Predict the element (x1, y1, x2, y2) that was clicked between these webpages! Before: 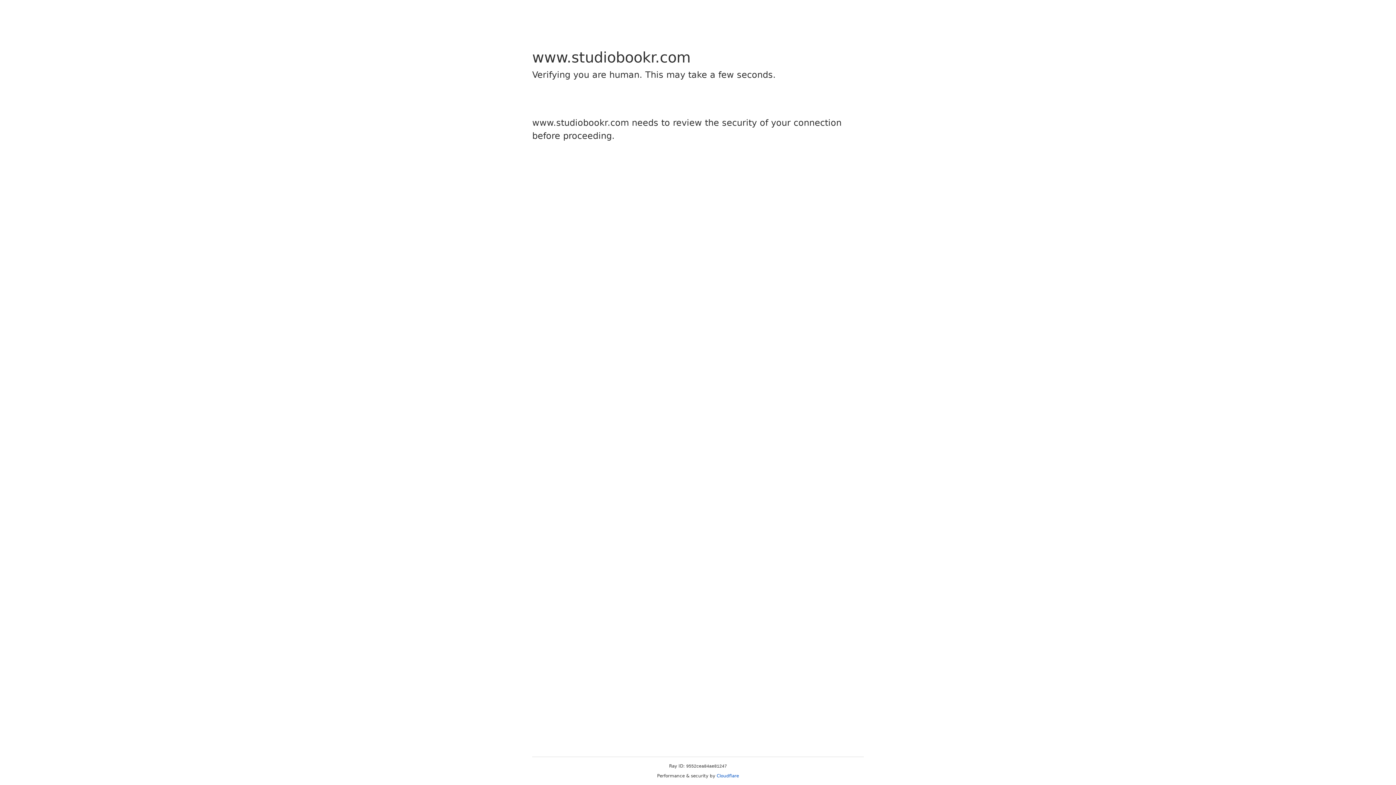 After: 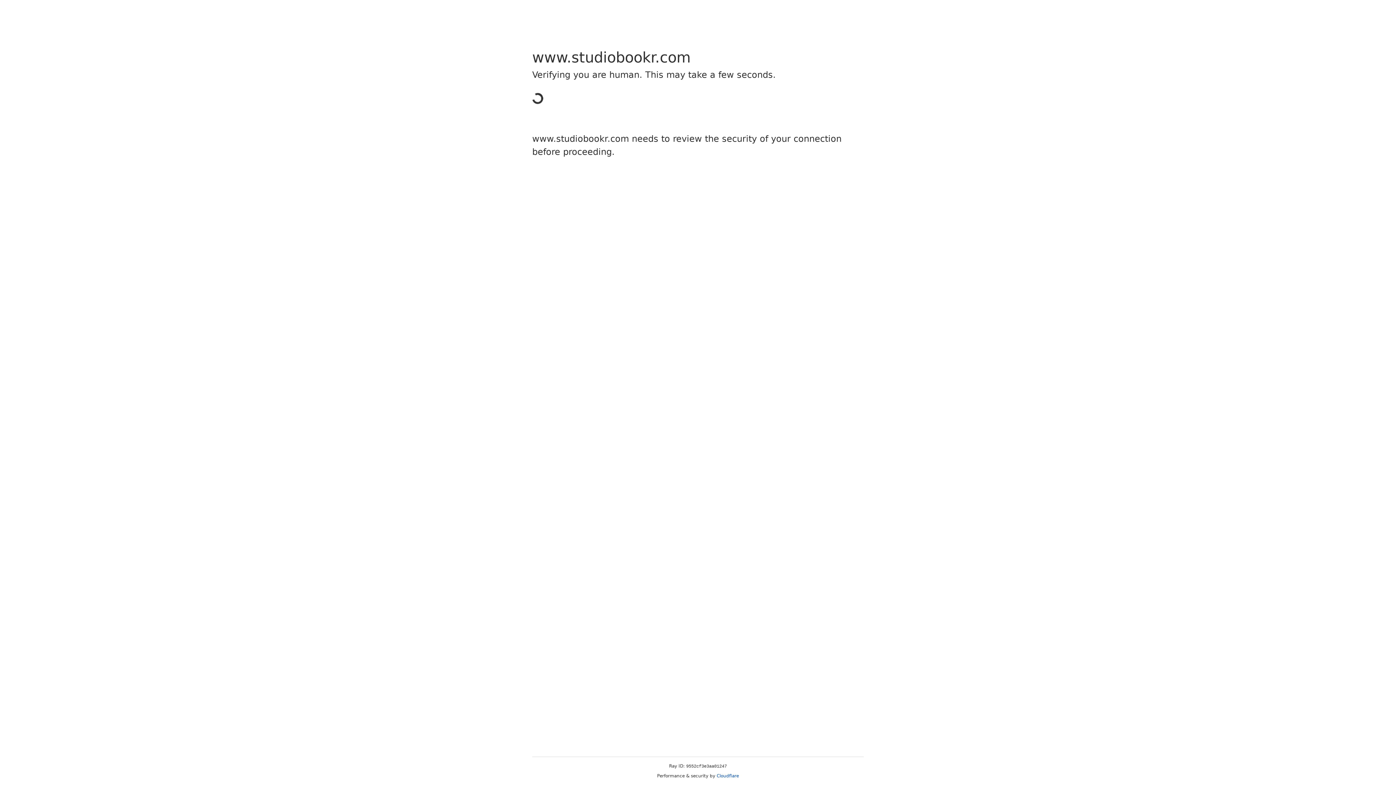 Action: label: Cloudflare bbox: (716, 773, 739, 778)